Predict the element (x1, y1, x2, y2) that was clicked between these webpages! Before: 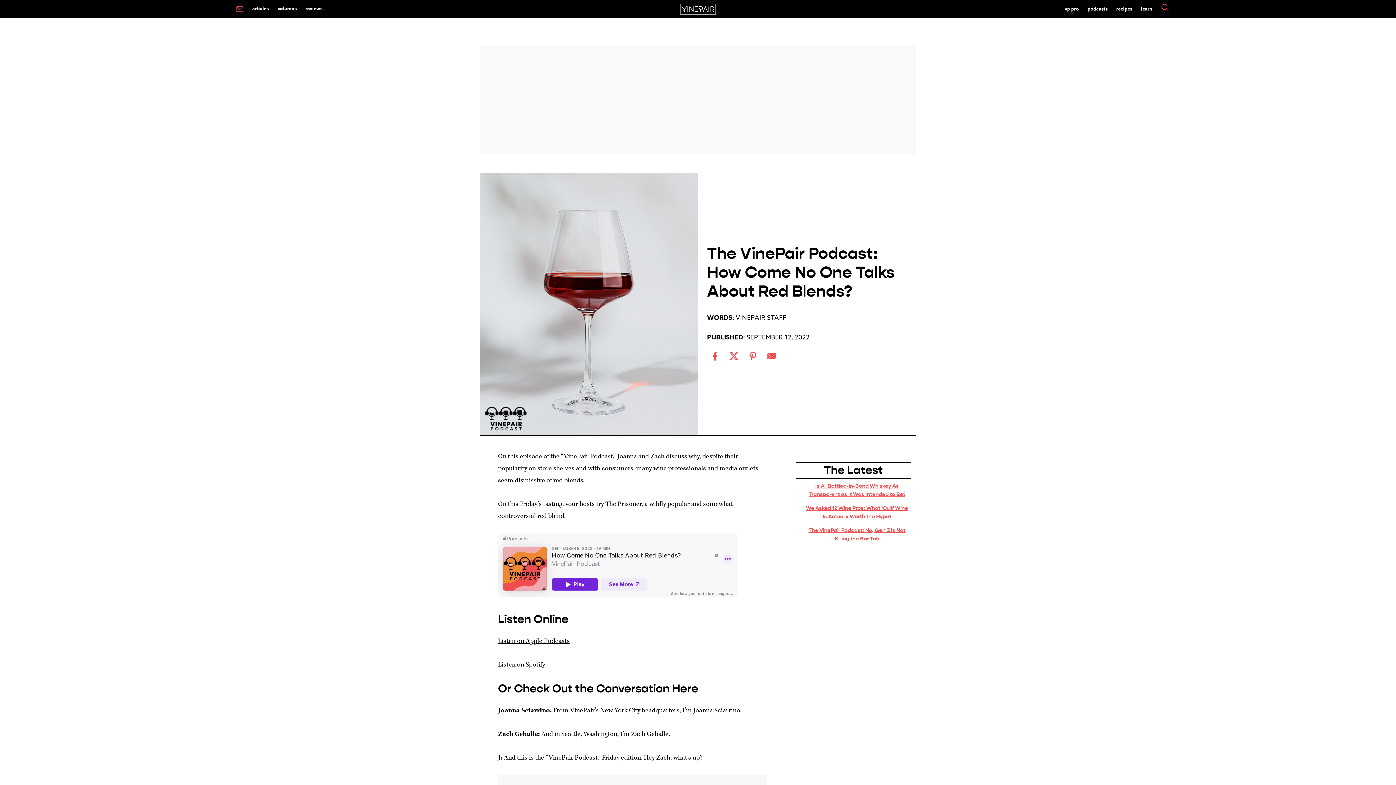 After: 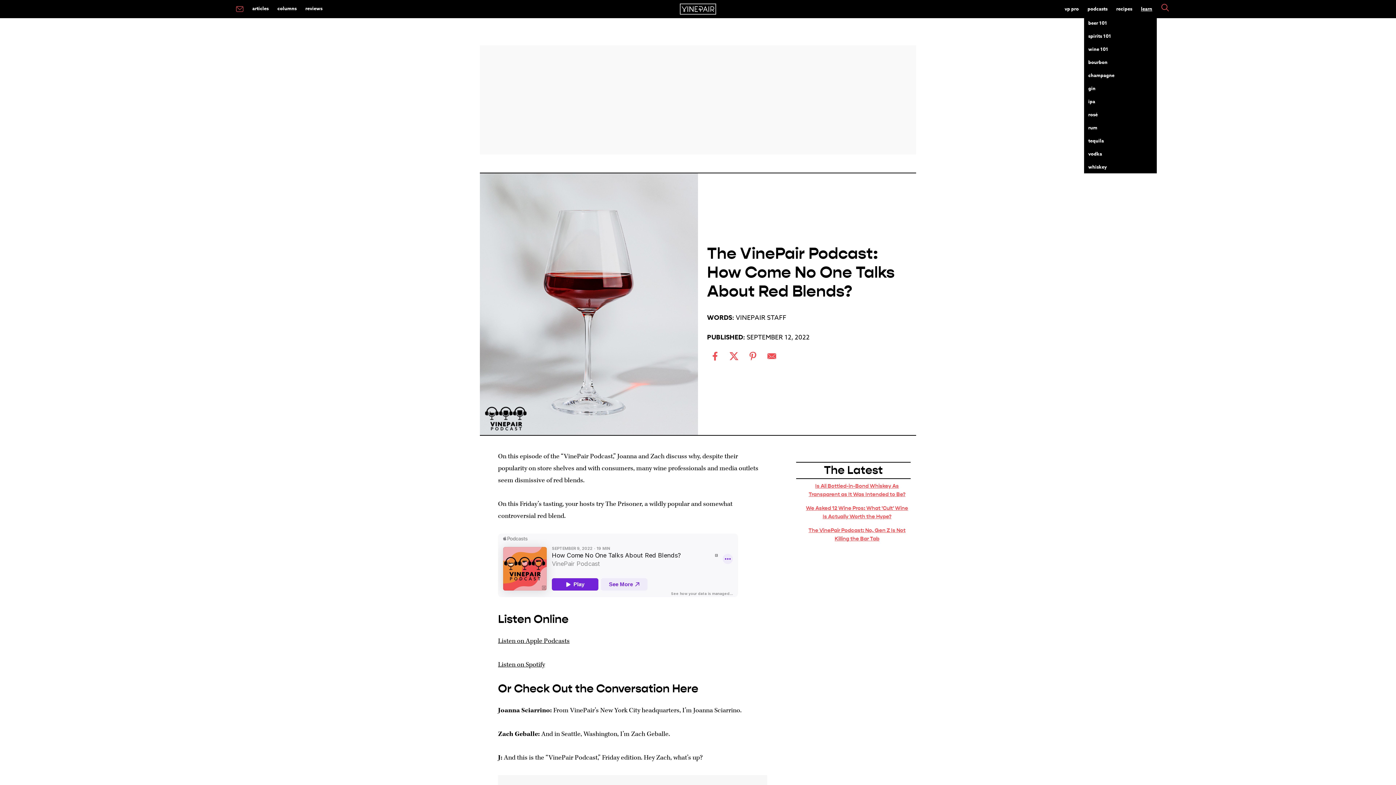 Action: label: learn bbox: (1136, 2, 1156, 15)